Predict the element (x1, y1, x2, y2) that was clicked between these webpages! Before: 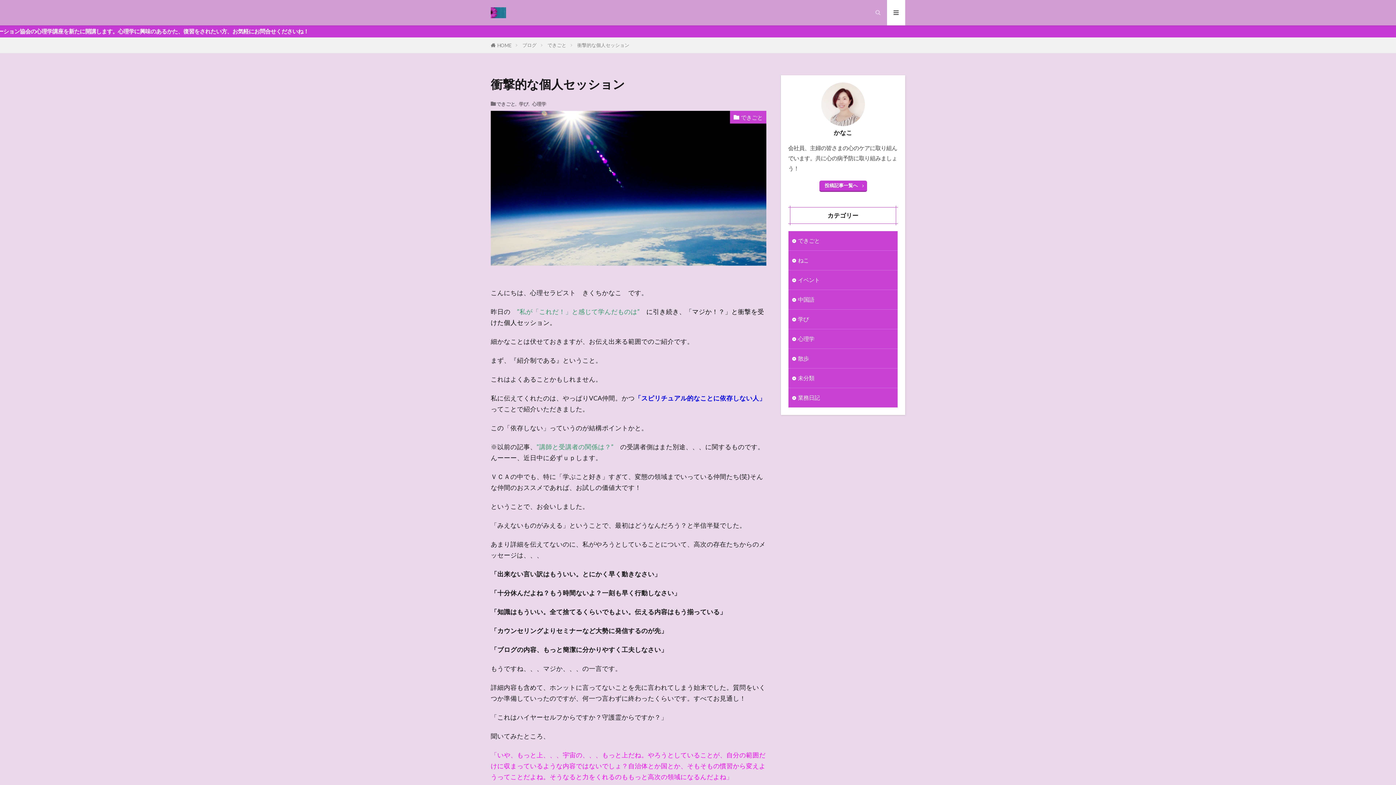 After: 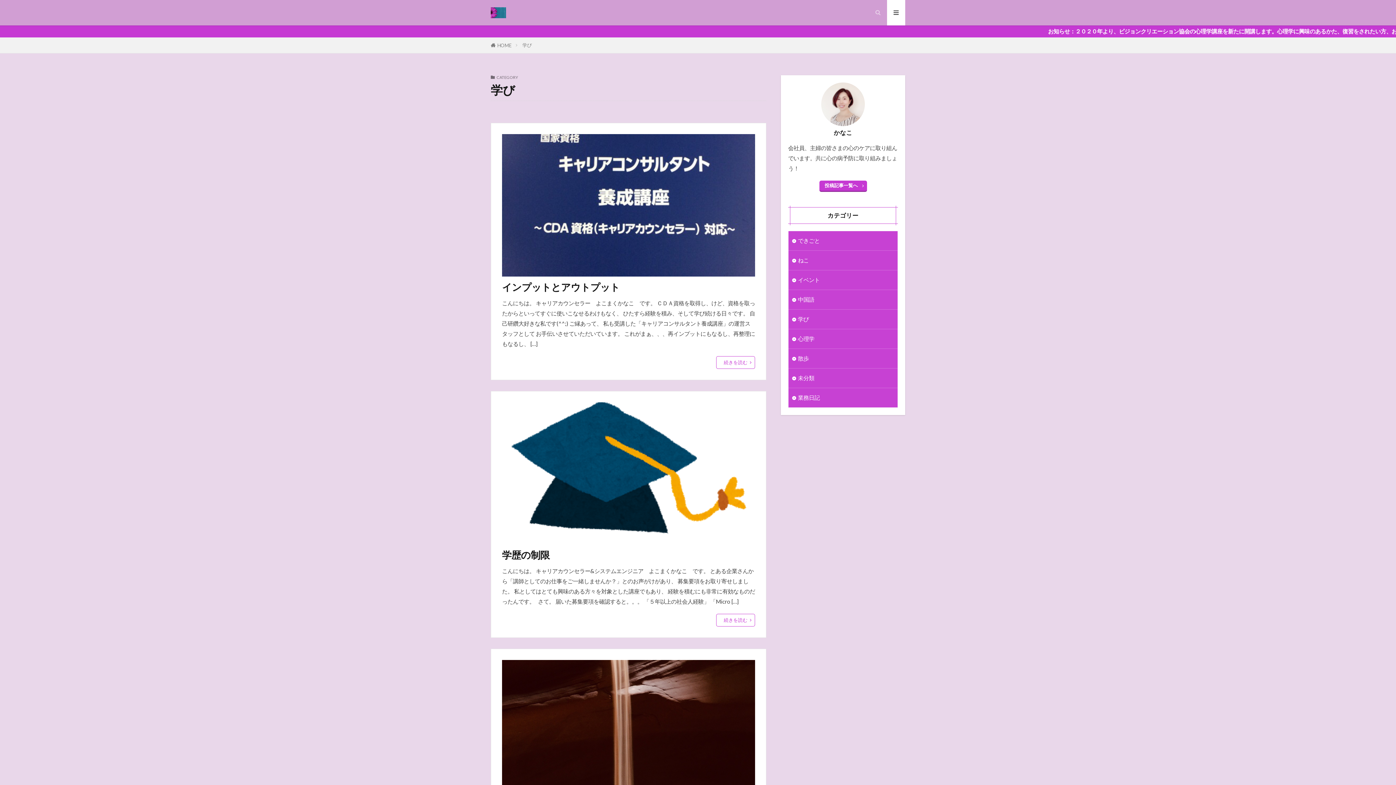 Action: label: 学び bbox: (519, 101, 528, 106)